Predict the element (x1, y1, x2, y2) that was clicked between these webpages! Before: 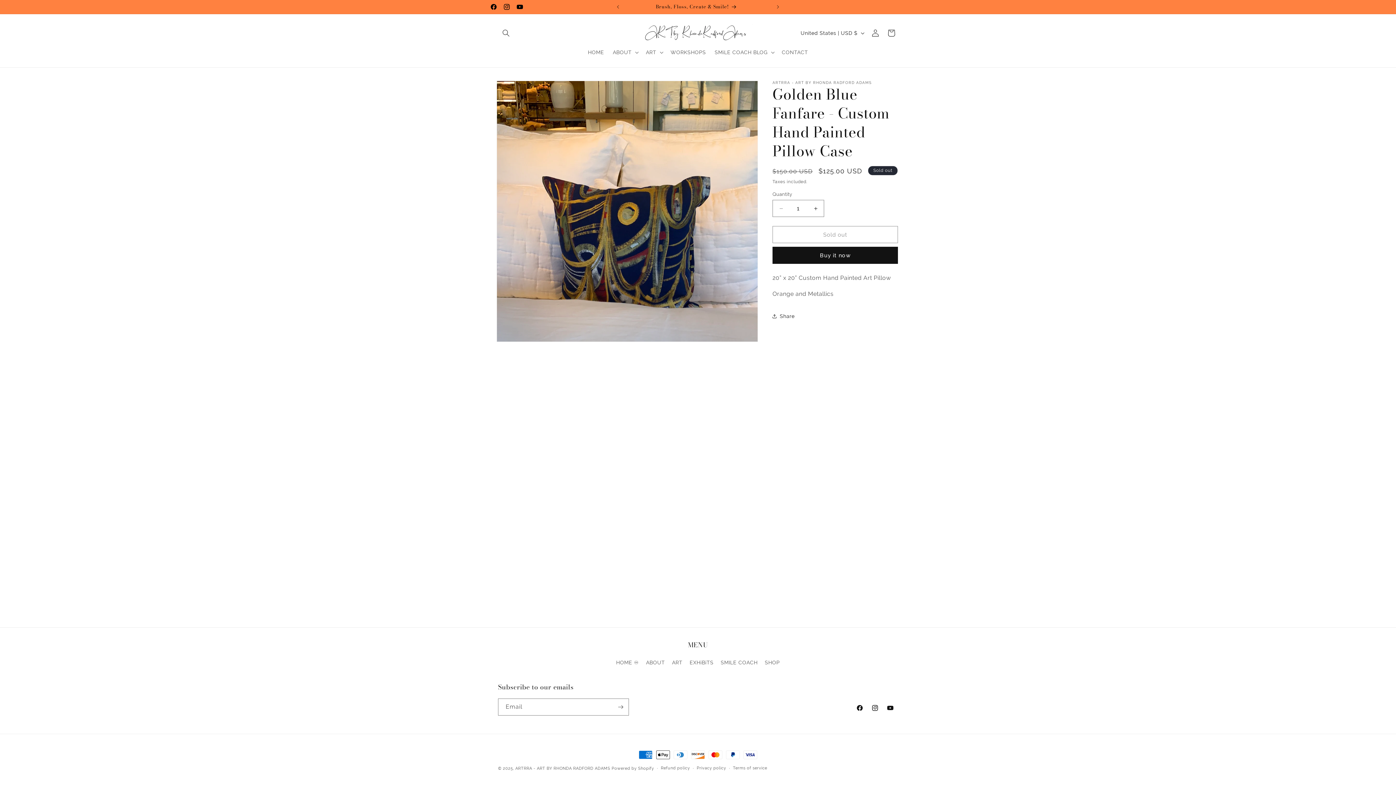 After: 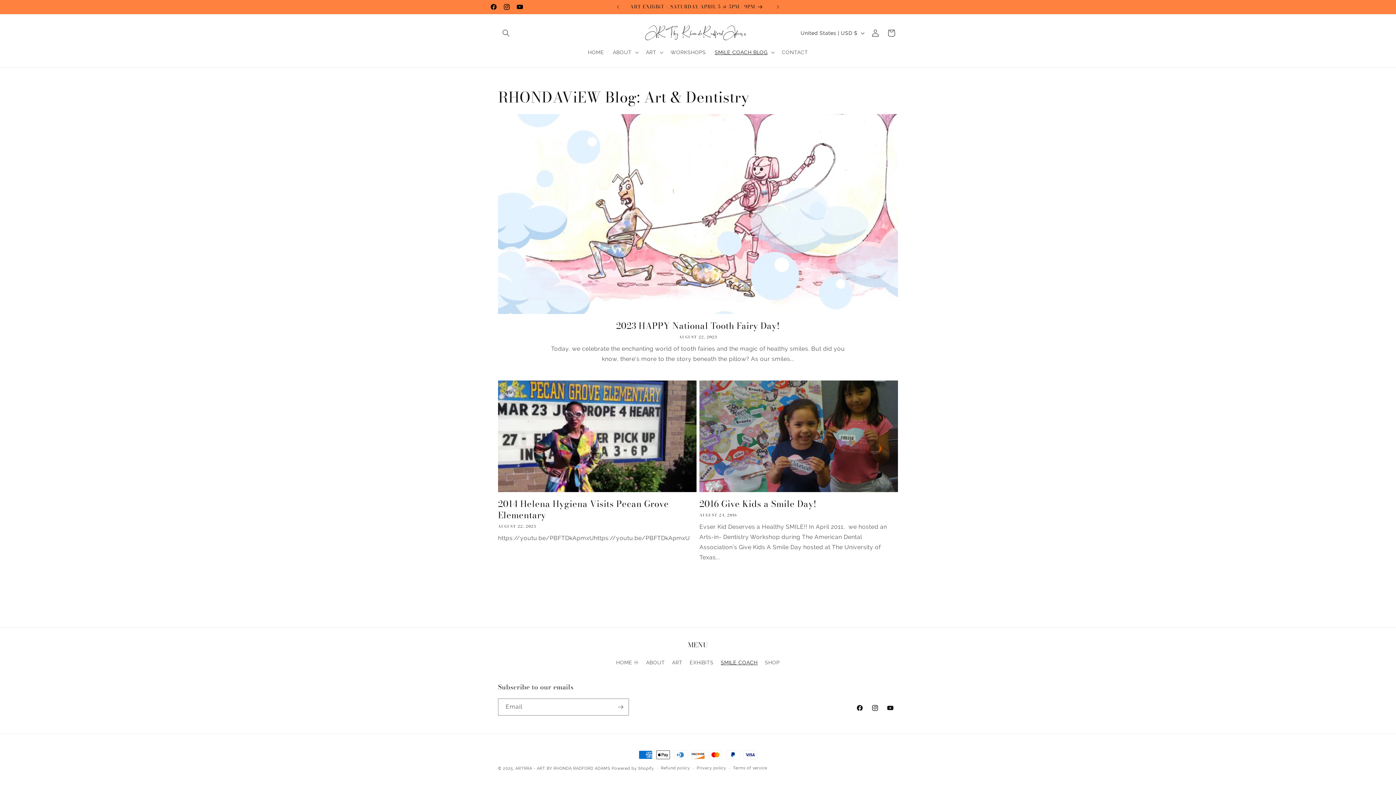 Action: label: SMILE COACH bbox: (720, 656, 757, 669)